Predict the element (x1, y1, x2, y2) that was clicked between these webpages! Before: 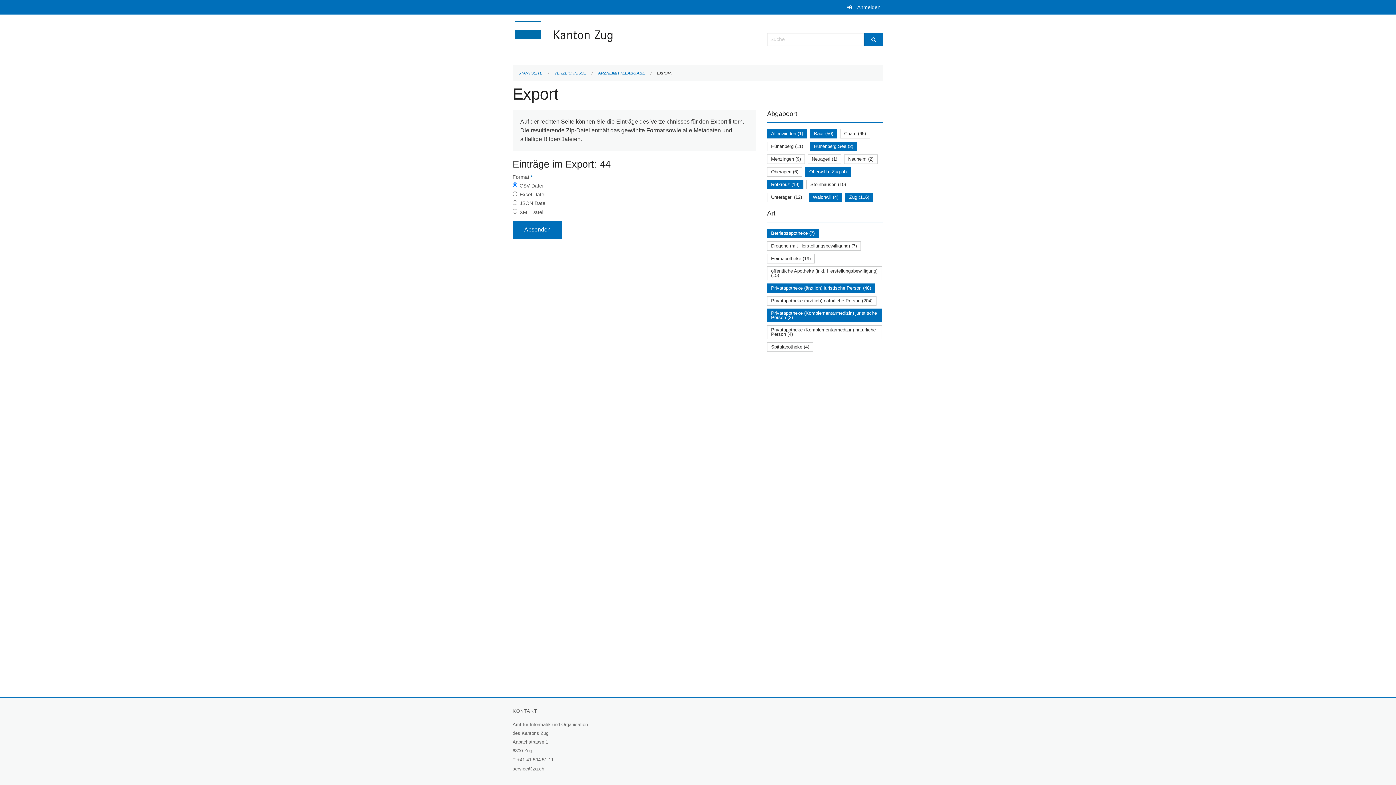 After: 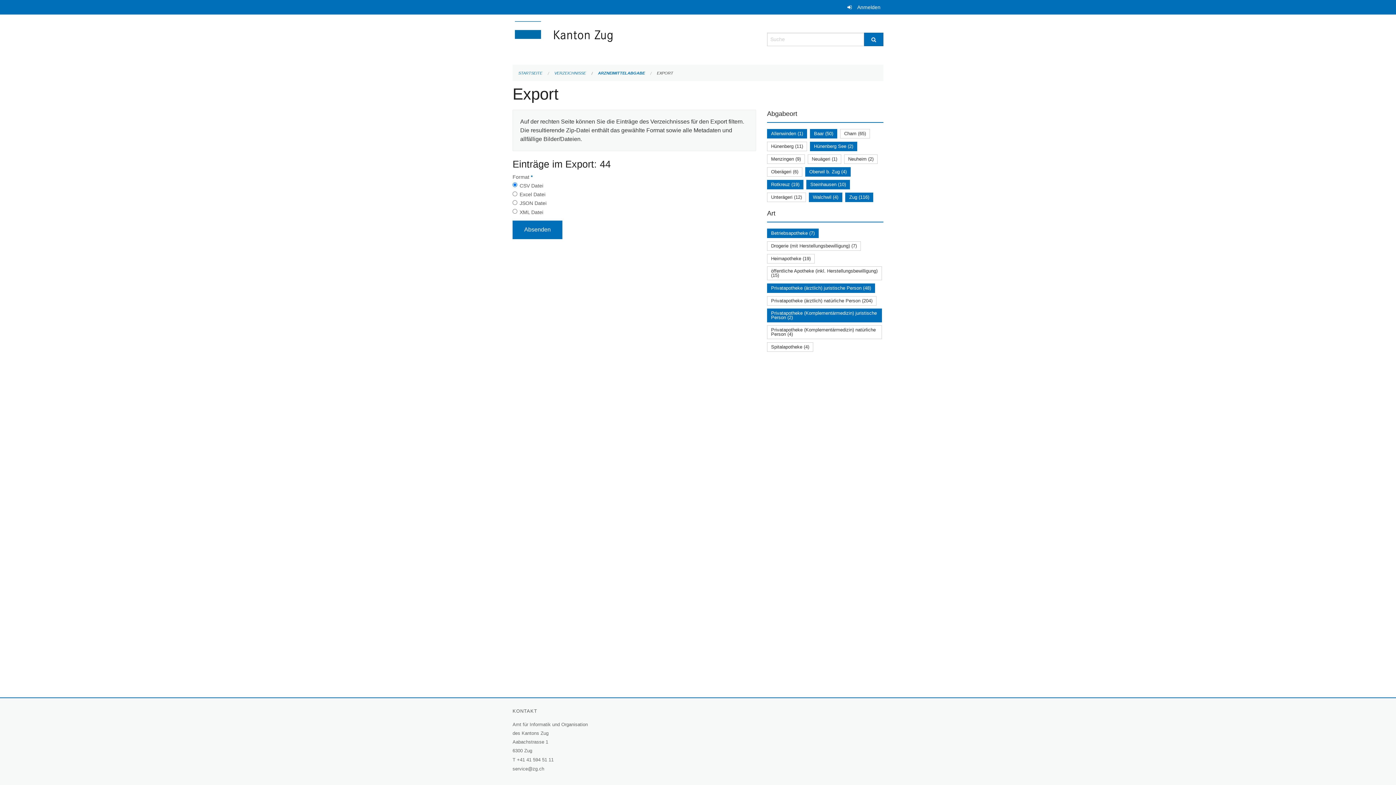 Action: bbox: (810, 181, 846, 187) label: Steinhausen (10)